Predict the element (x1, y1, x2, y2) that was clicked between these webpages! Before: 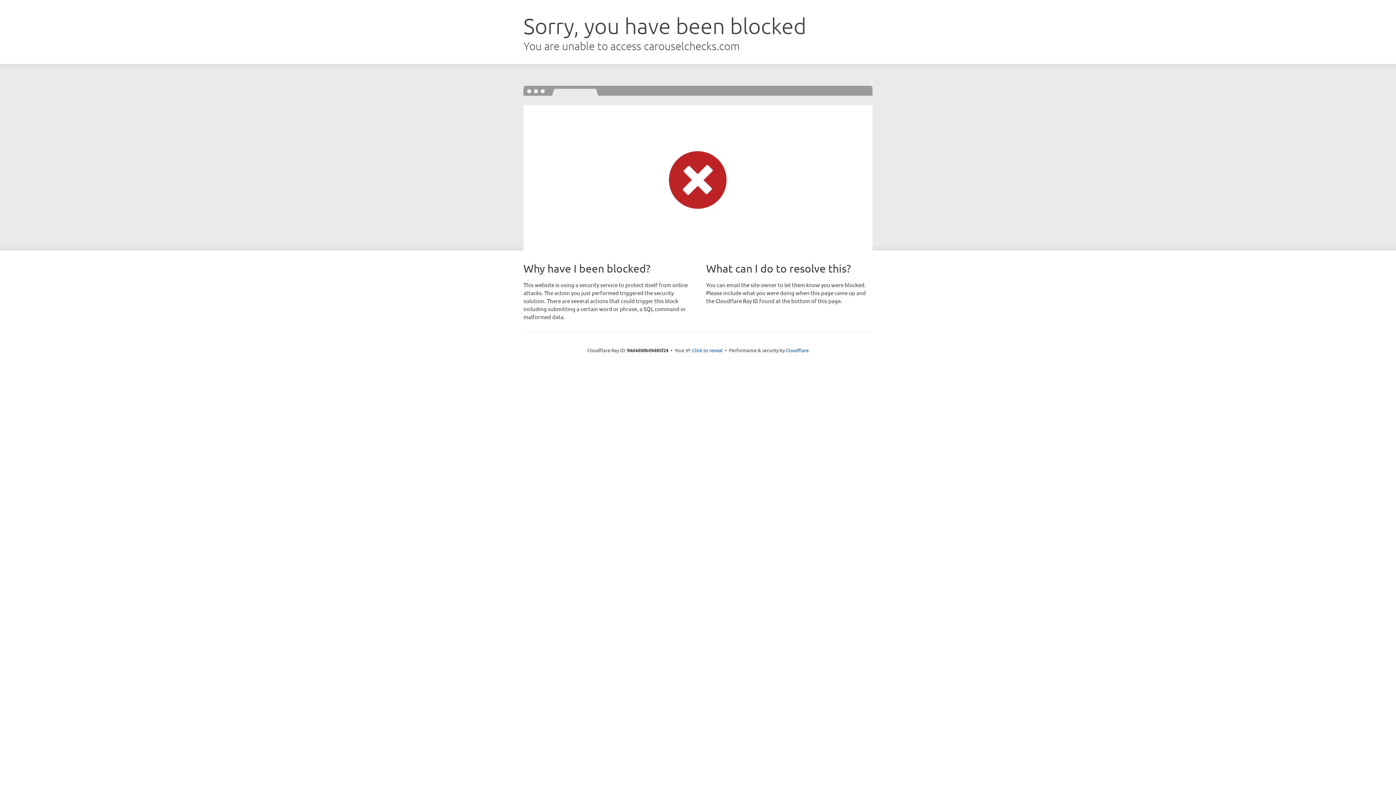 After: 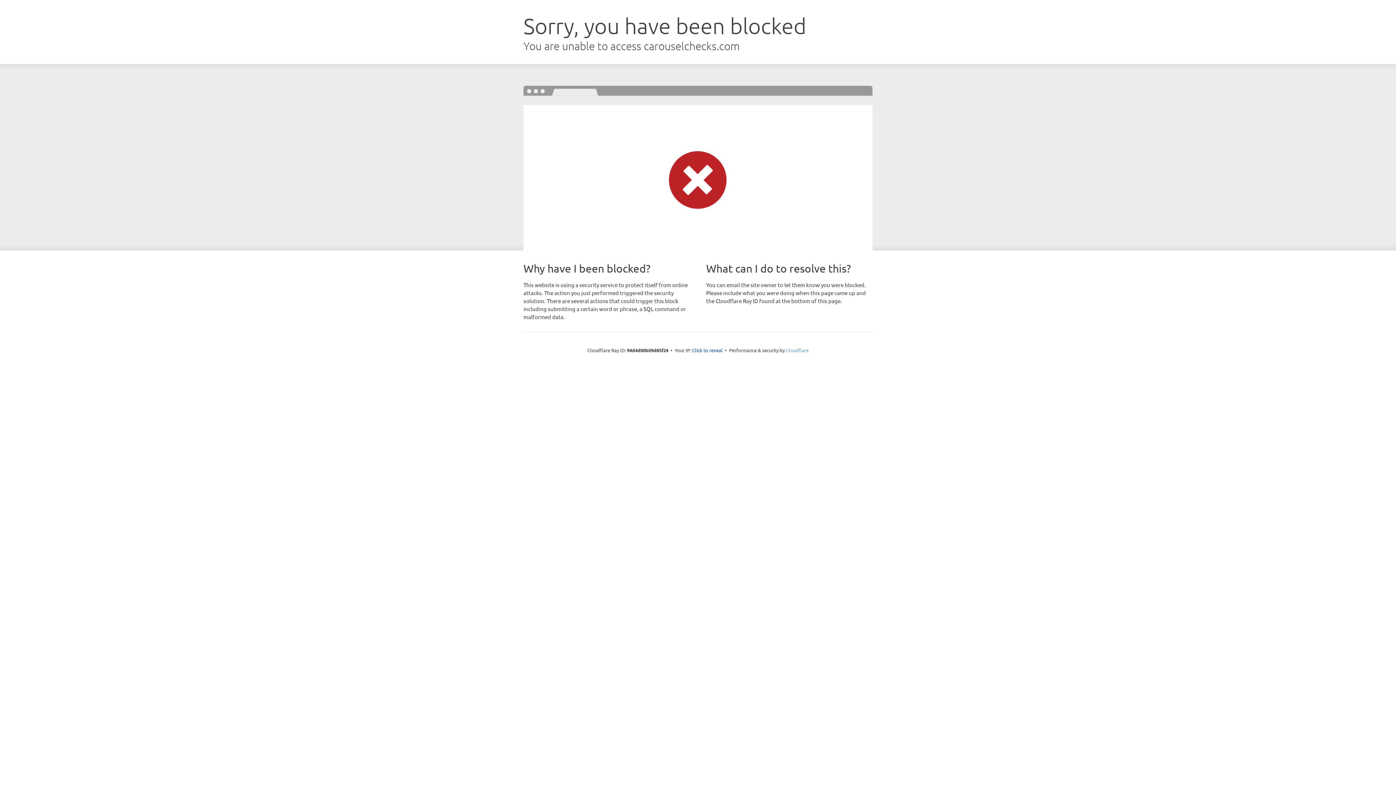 Action: label: Cloudflare bbox: (786, 347, 808, 353)